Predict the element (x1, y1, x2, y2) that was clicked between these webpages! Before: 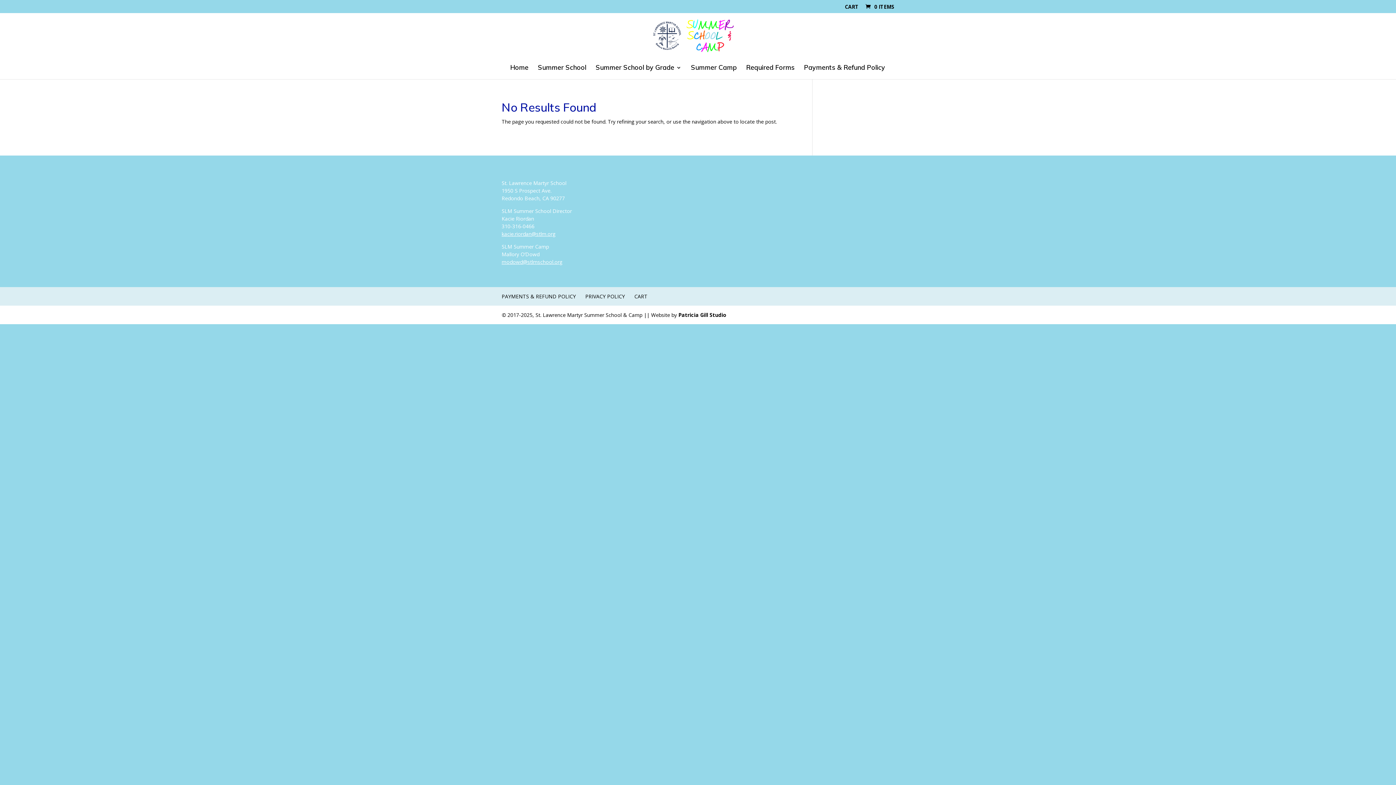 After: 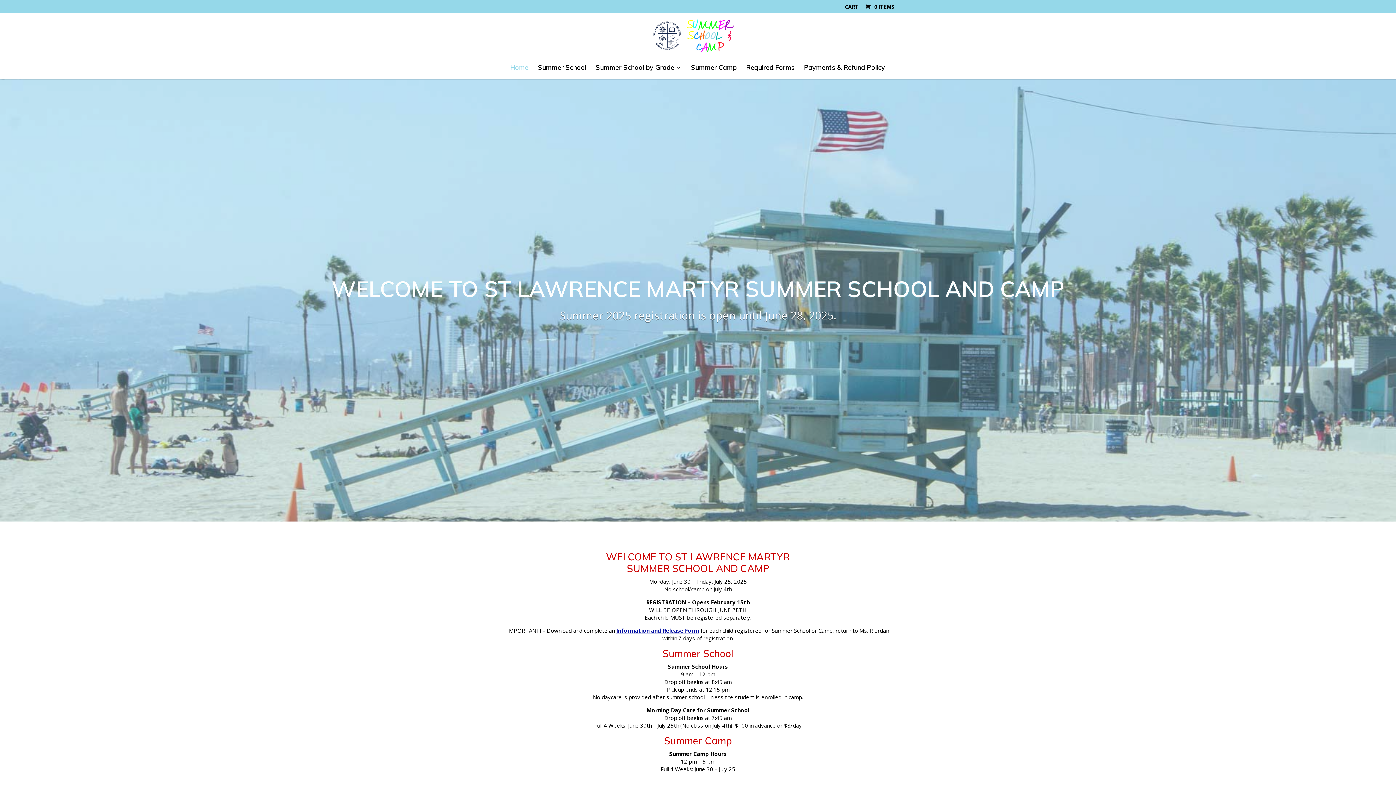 Action: bbox: (652, 34, 745, 41)